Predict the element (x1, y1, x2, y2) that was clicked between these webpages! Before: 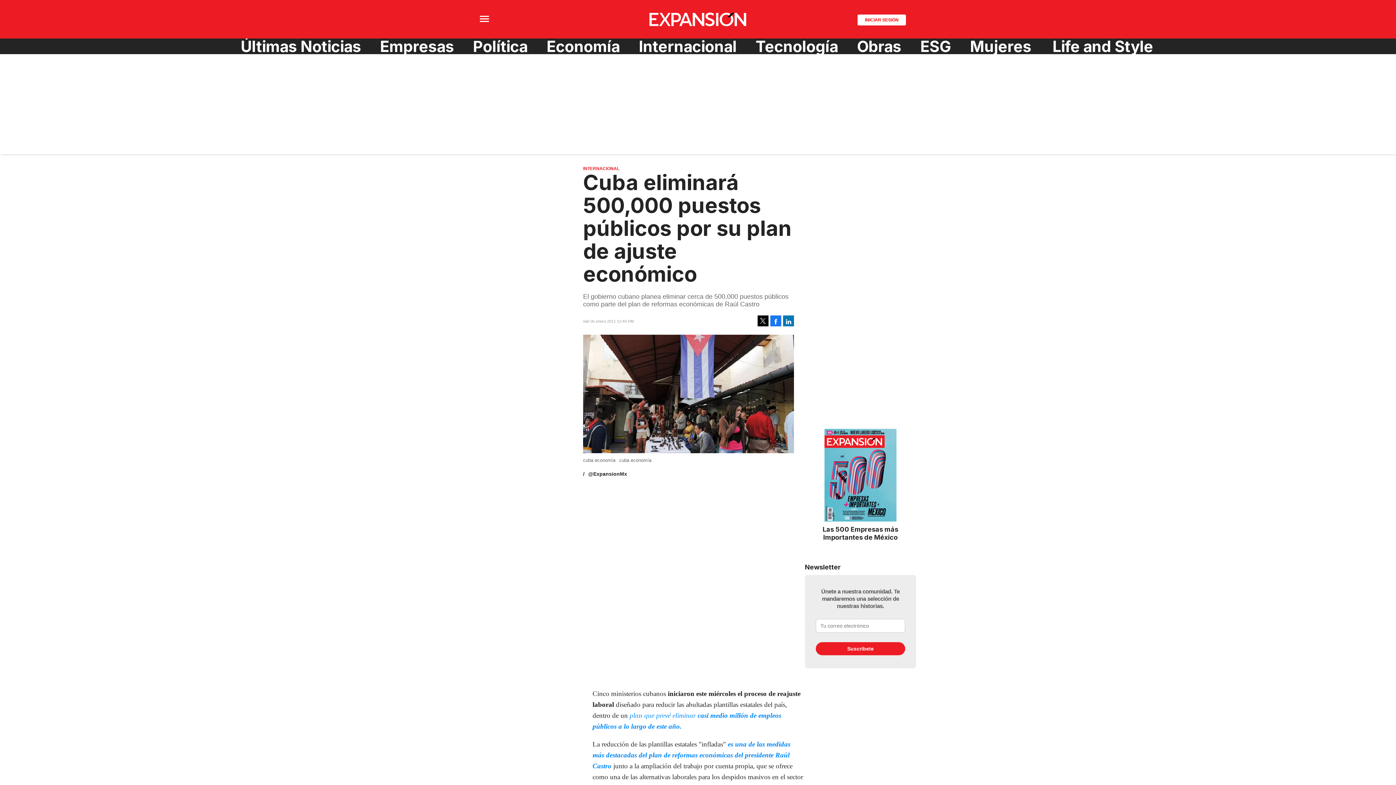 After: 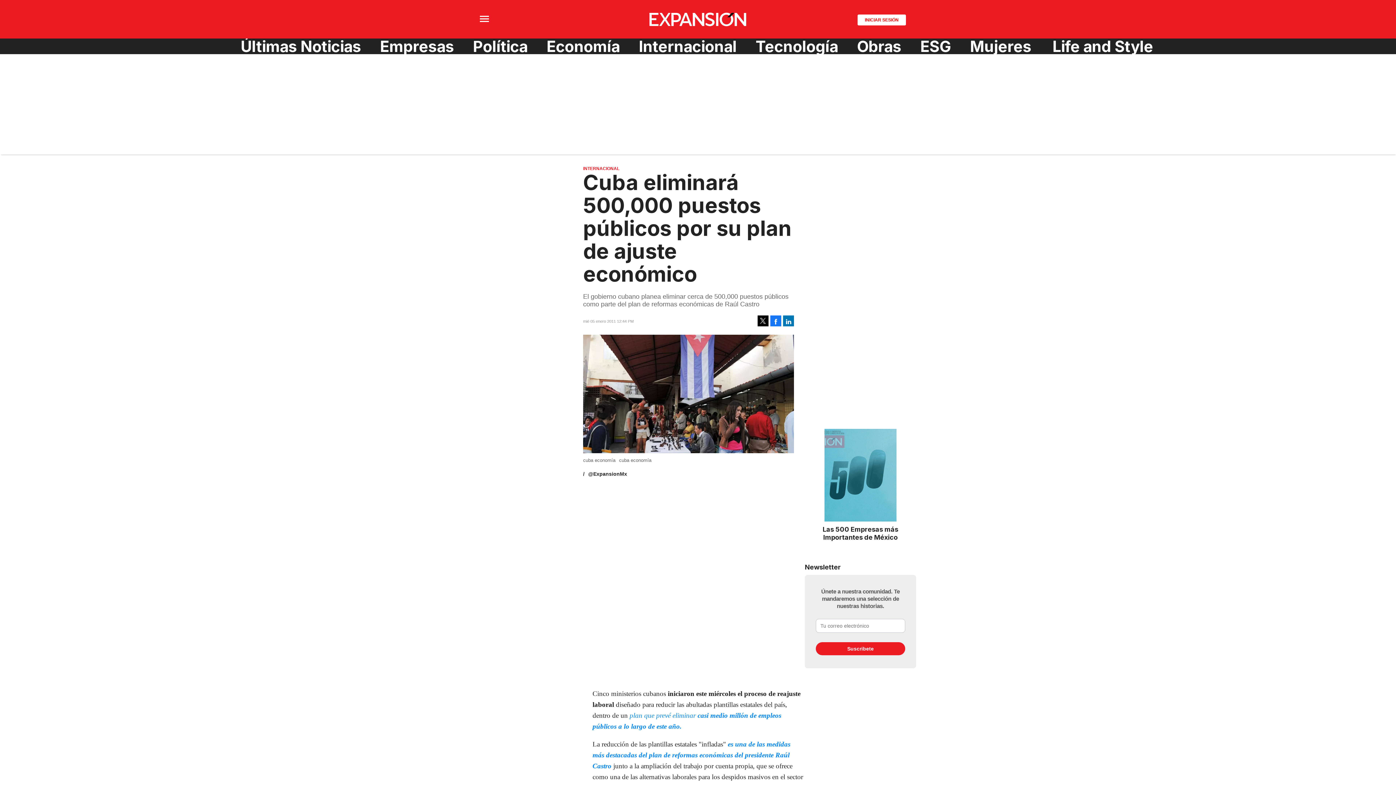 Action: bbox: (757, 315, 768, 326)